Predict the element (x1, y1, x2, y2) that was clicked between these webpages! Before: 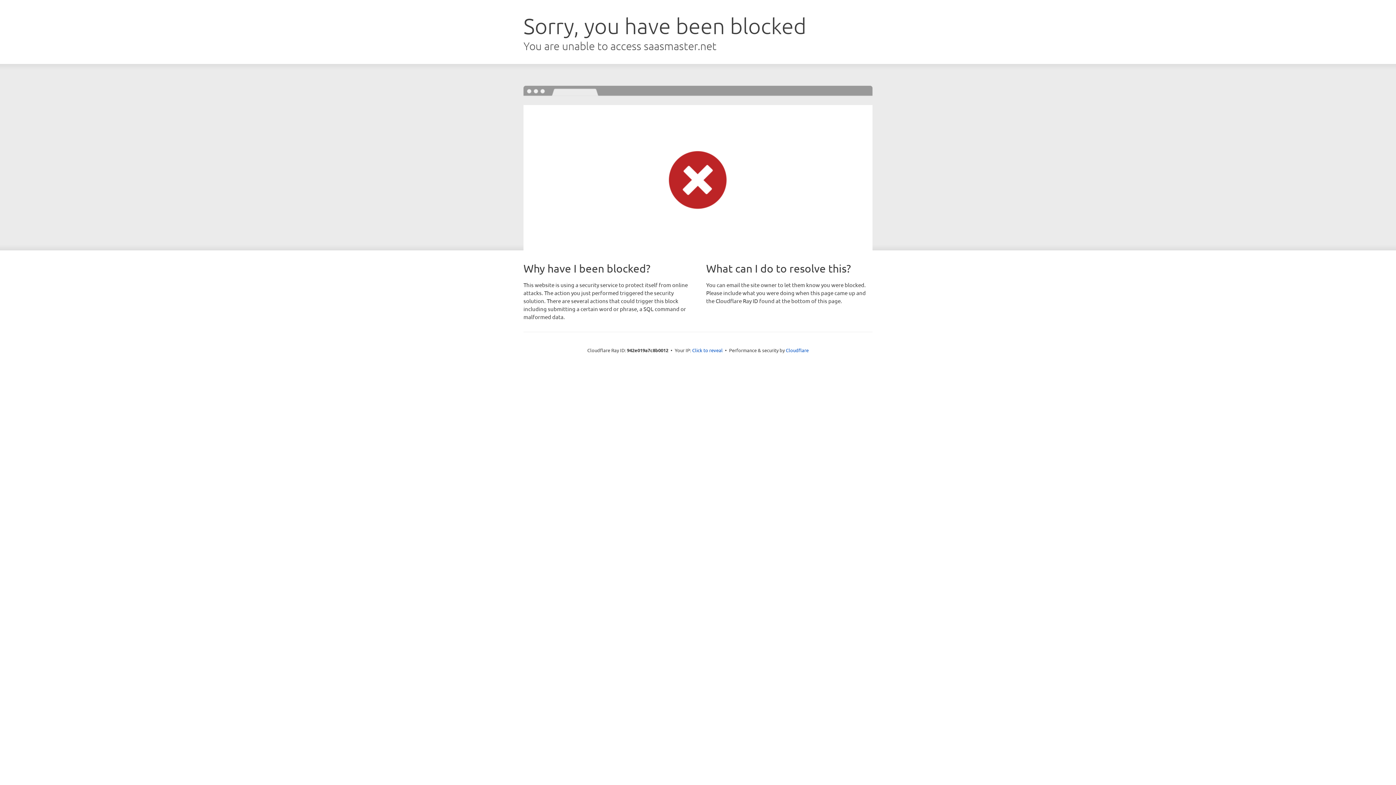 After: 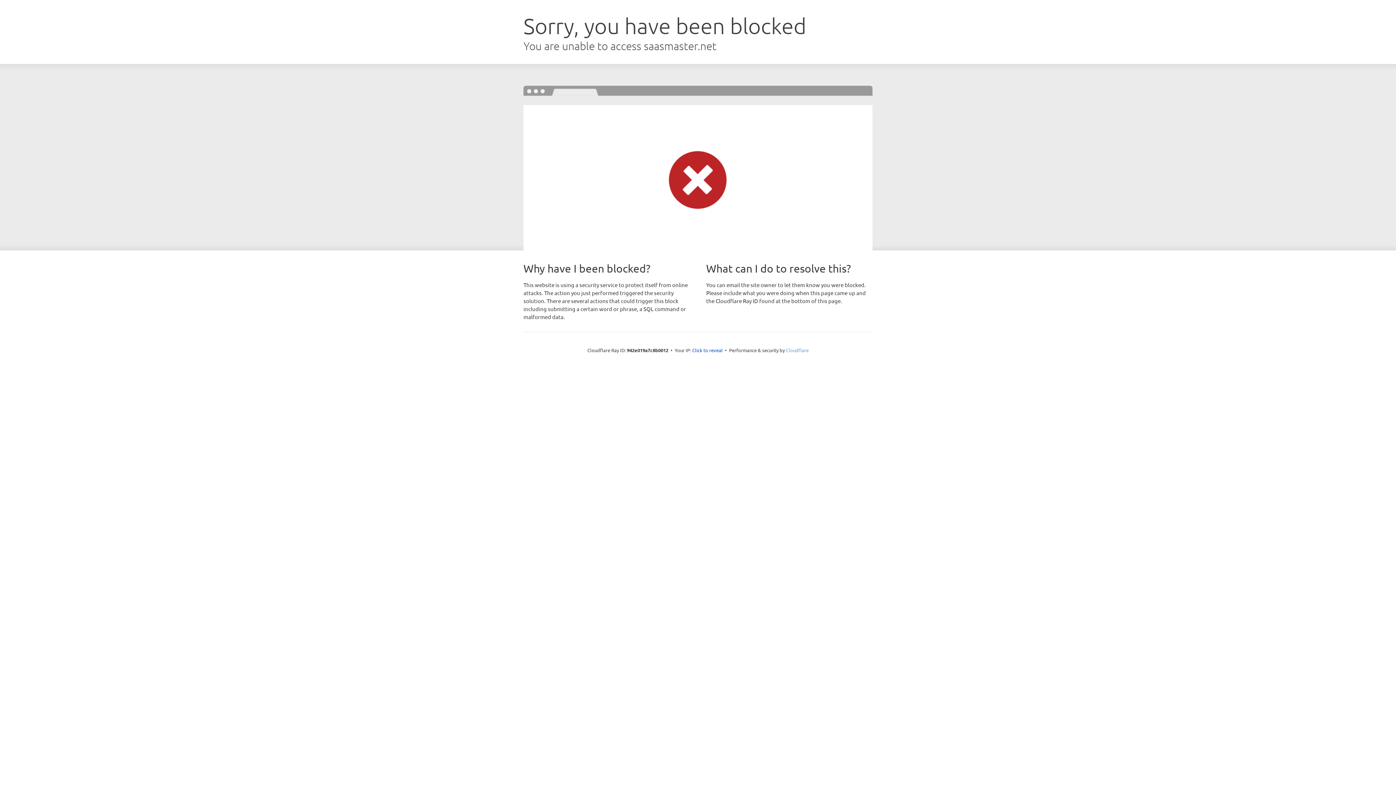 Action: label: Cloudflare bbox: (786, 347, 808, 353)